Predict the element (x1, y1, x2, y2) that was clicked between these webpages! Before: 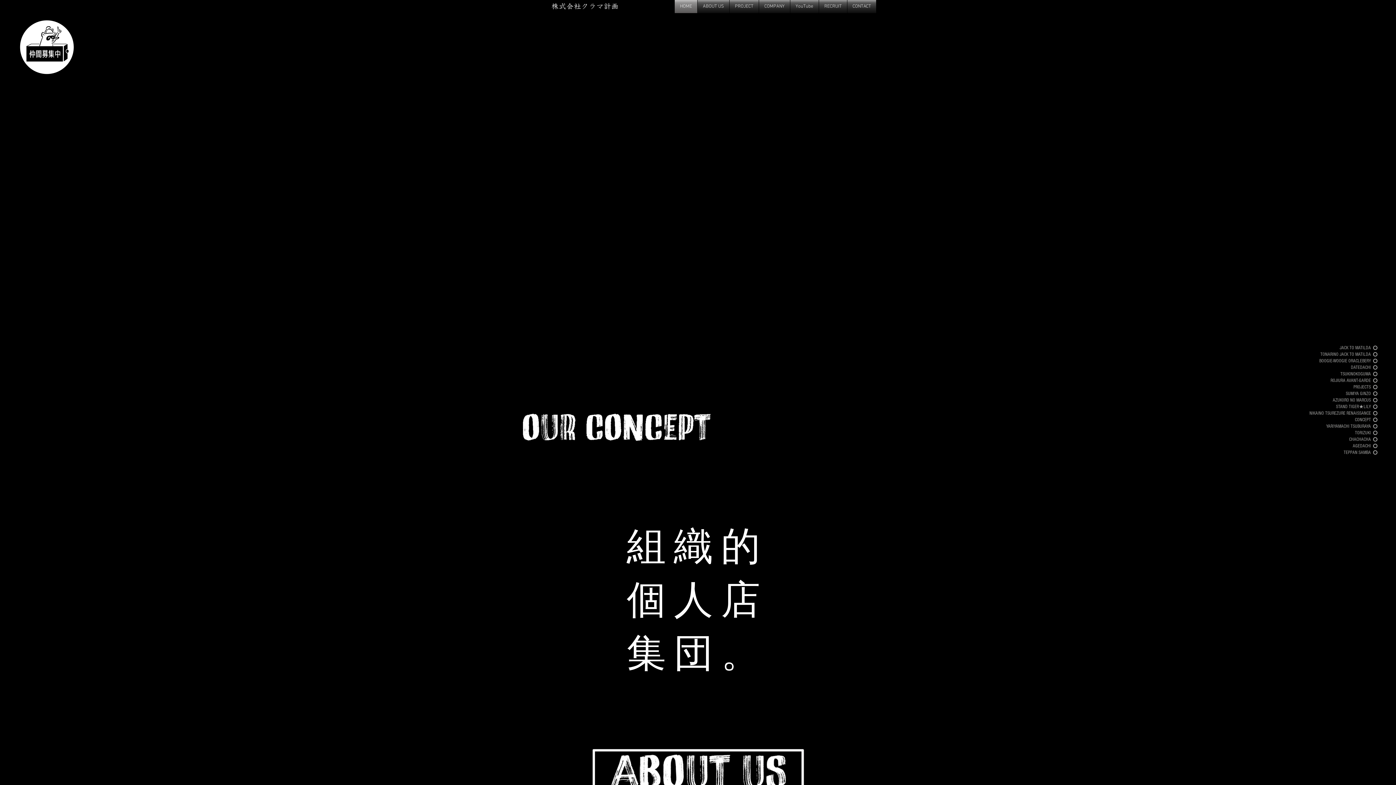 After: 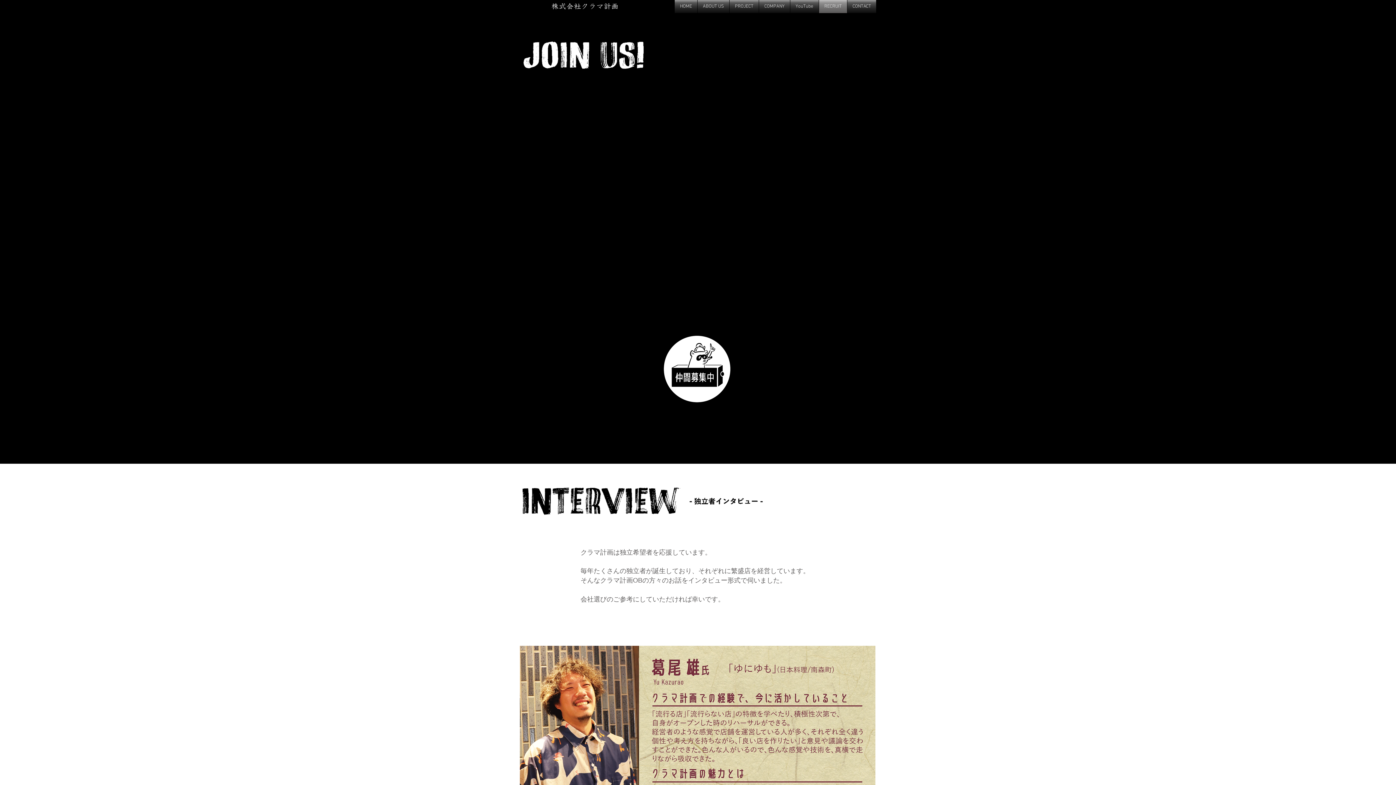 Action: bbox: (18, 18, 77, 77)